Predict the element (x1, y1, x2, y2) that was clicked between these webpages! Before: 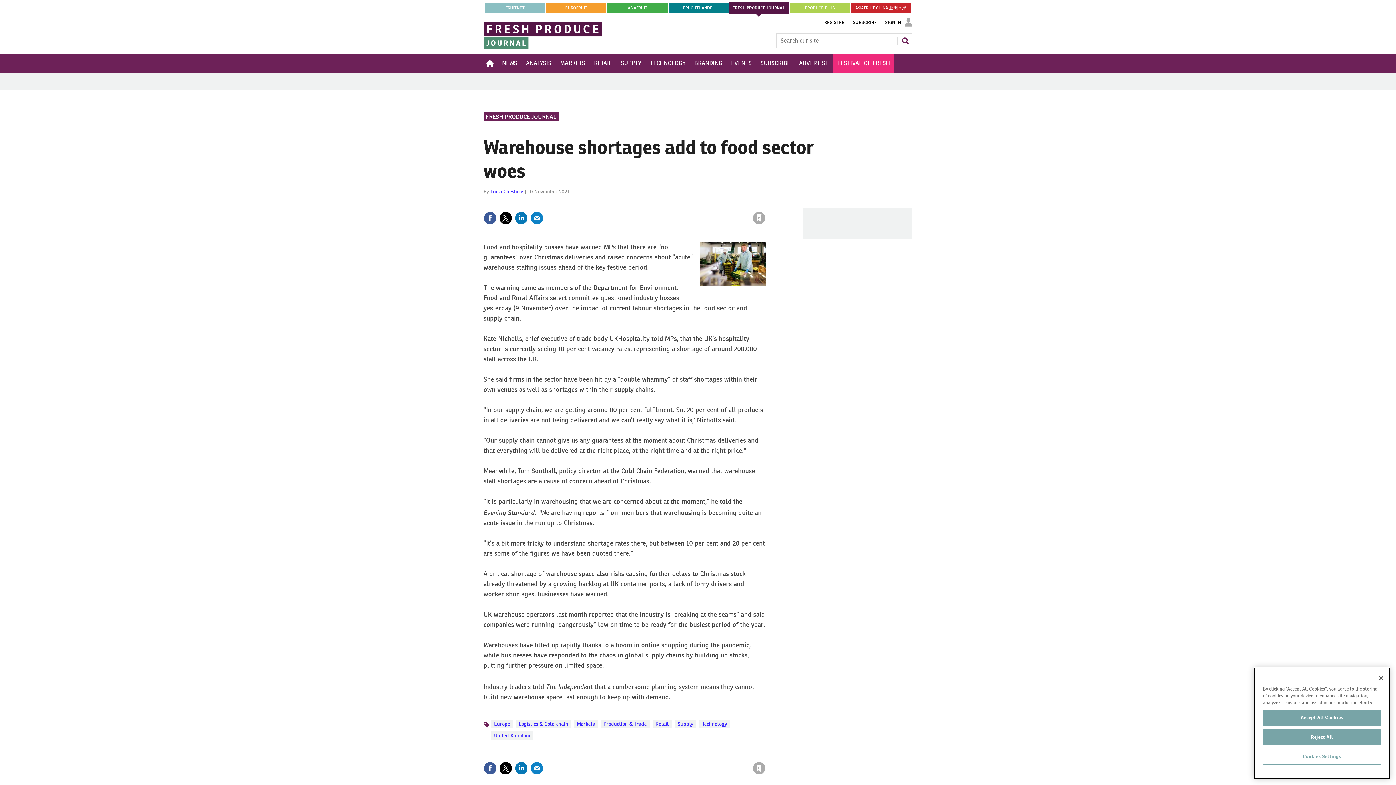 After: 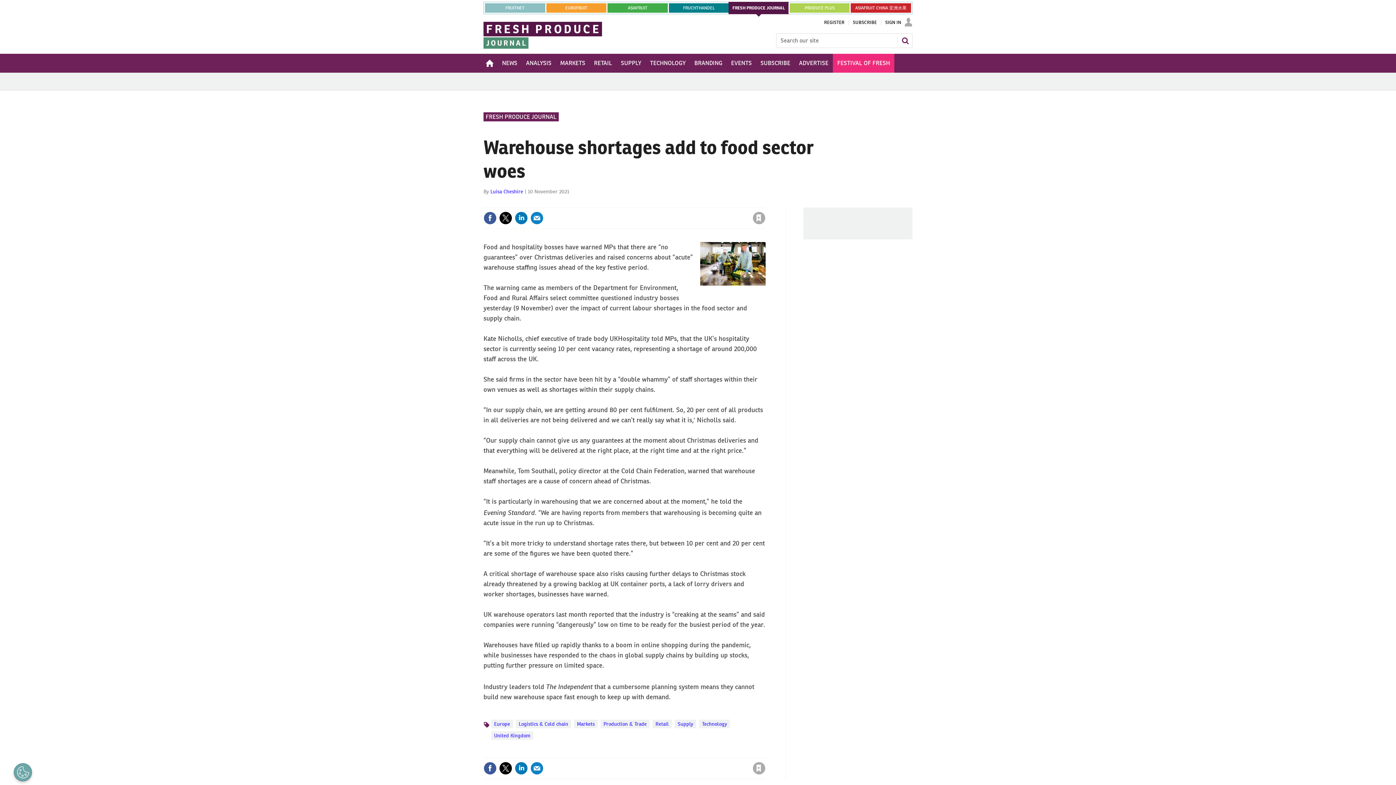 Action: bbox: (1263, 729, 1381, 745) label: Reject All